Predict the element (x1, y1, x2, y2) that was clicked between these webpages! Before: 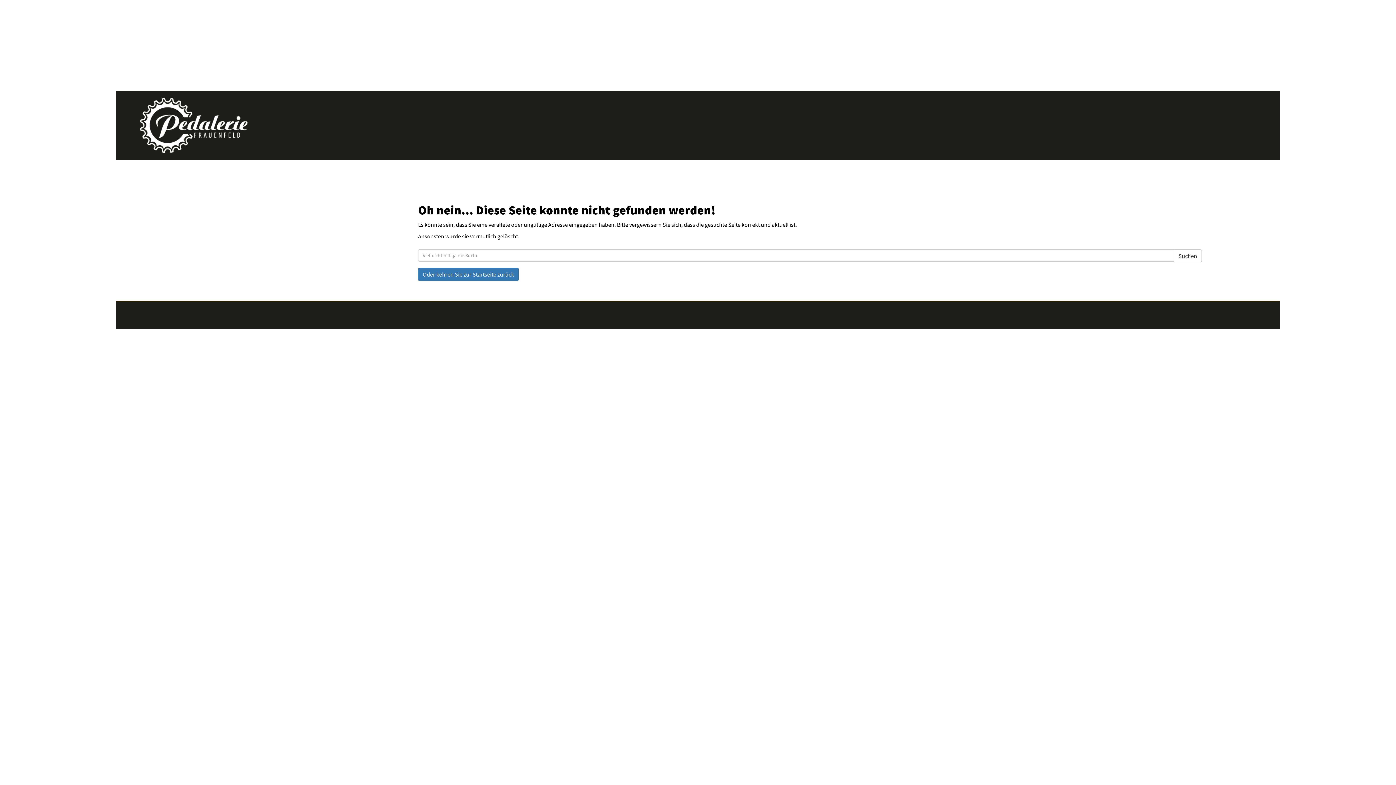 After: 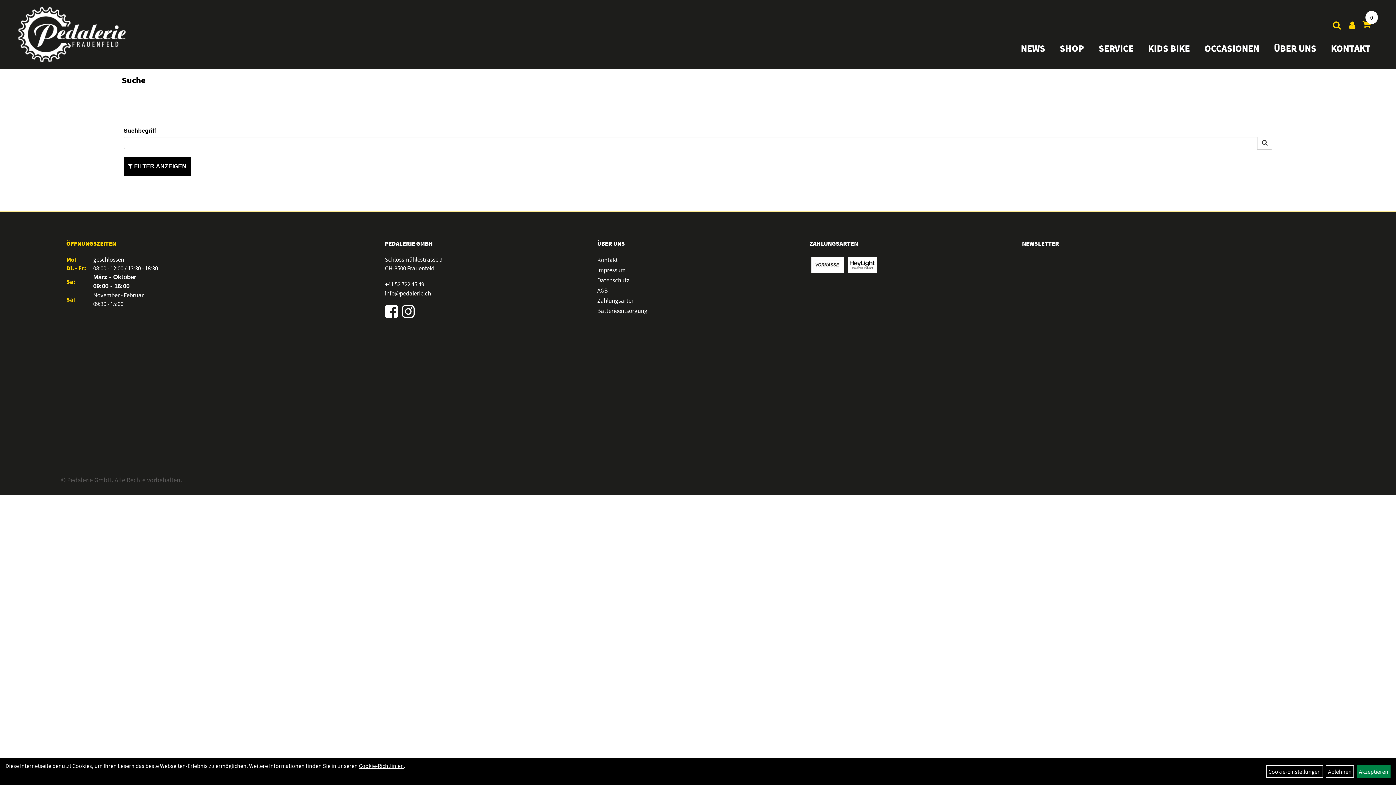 Action: label: Suchen bbox: (1174, 249, 1202, 262)